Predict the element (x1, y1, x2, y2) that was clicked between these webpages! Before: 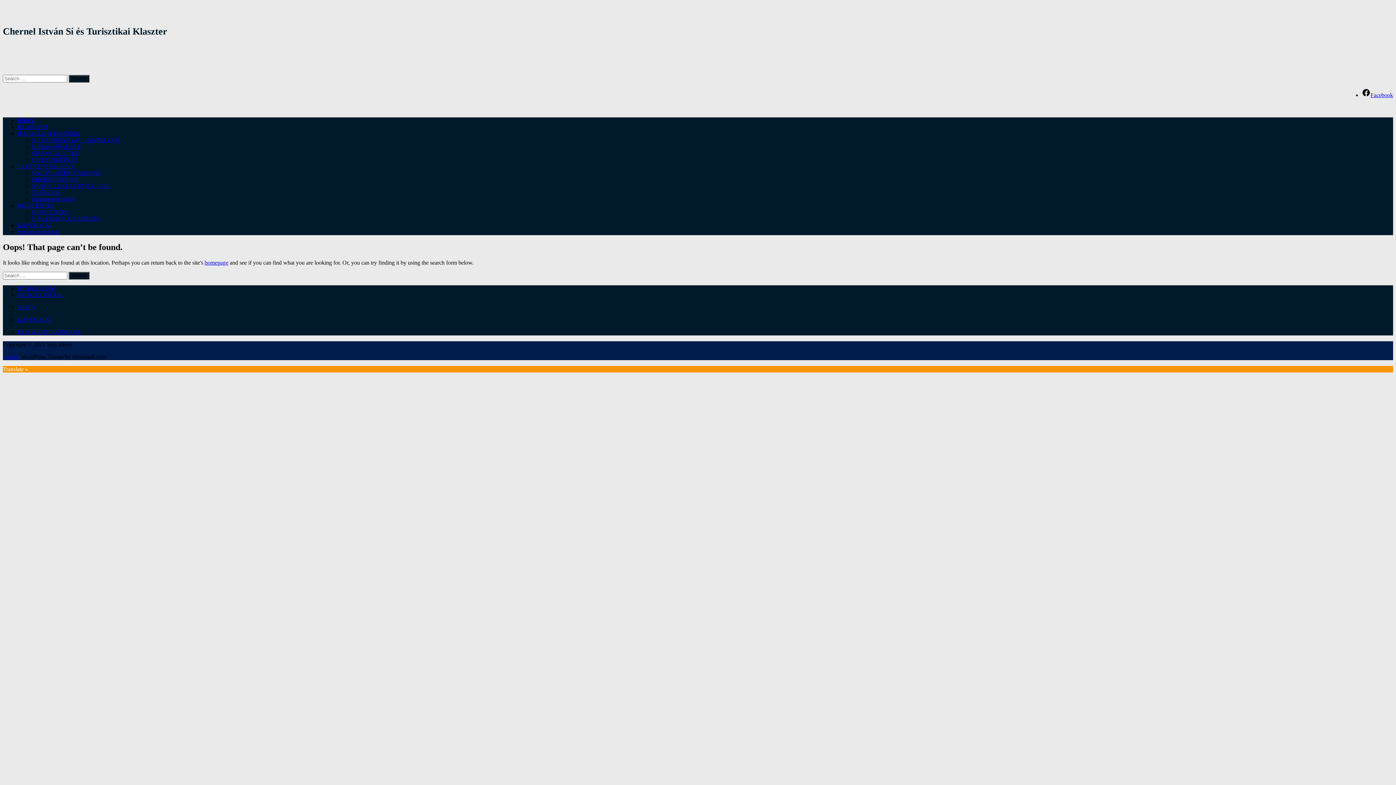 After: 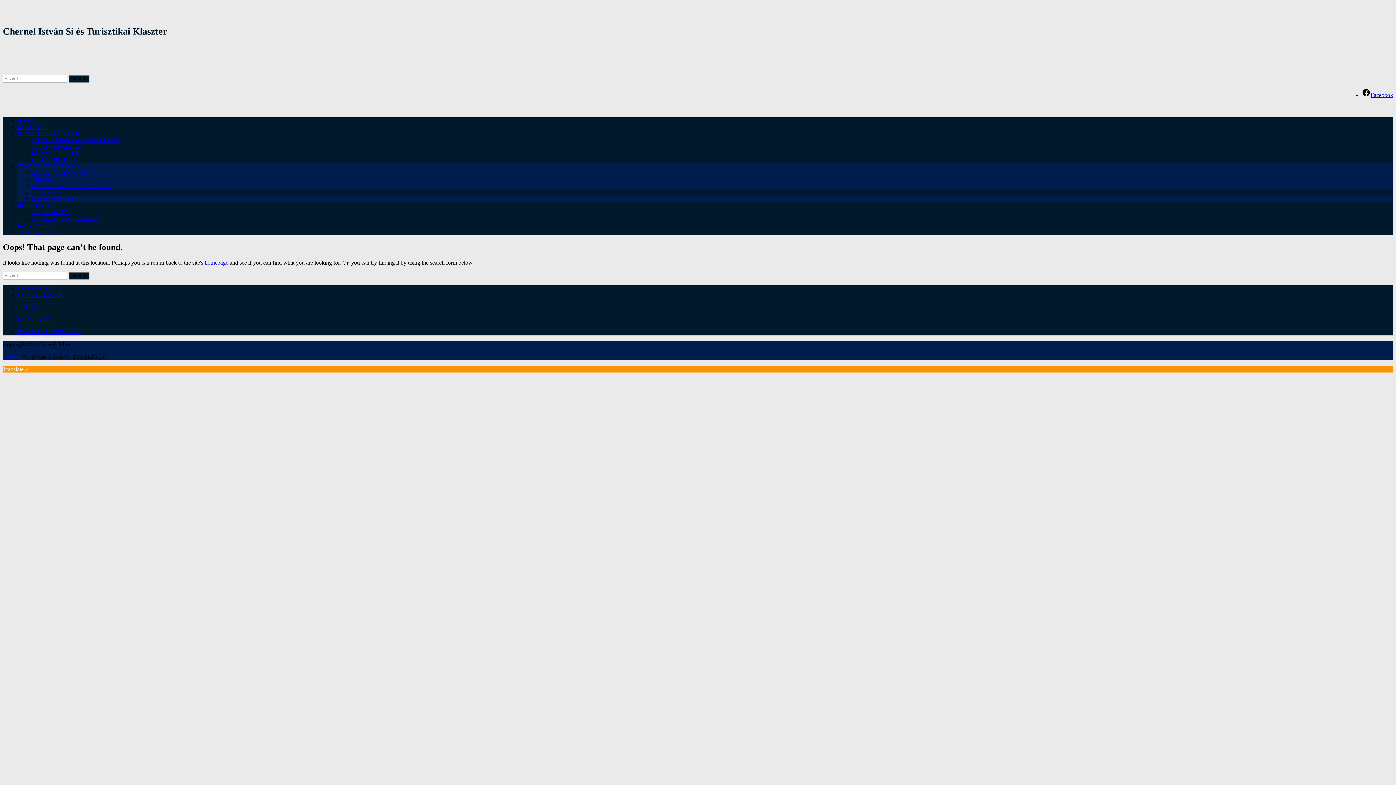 Action: bbox: (32, 189, 61, 195) label: ÜLÉSEINK